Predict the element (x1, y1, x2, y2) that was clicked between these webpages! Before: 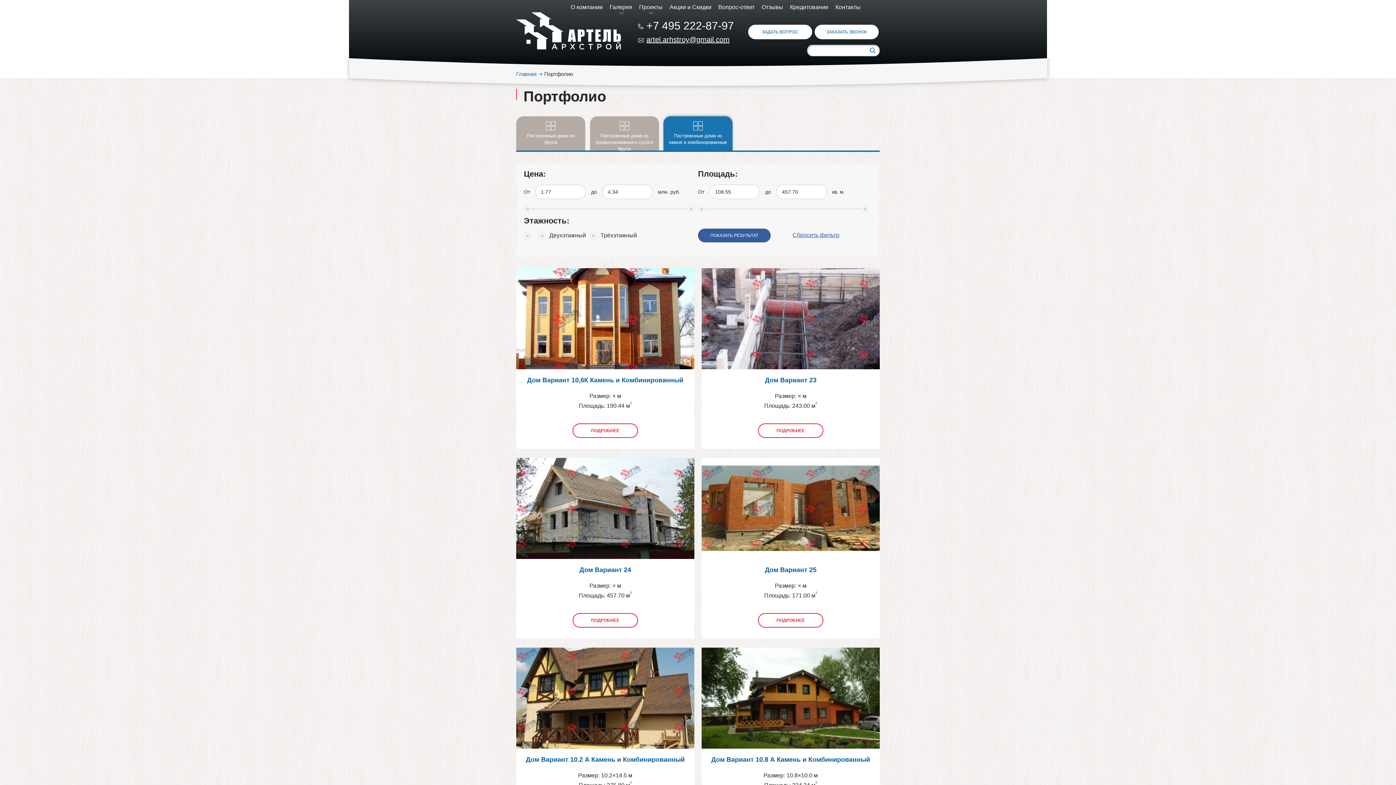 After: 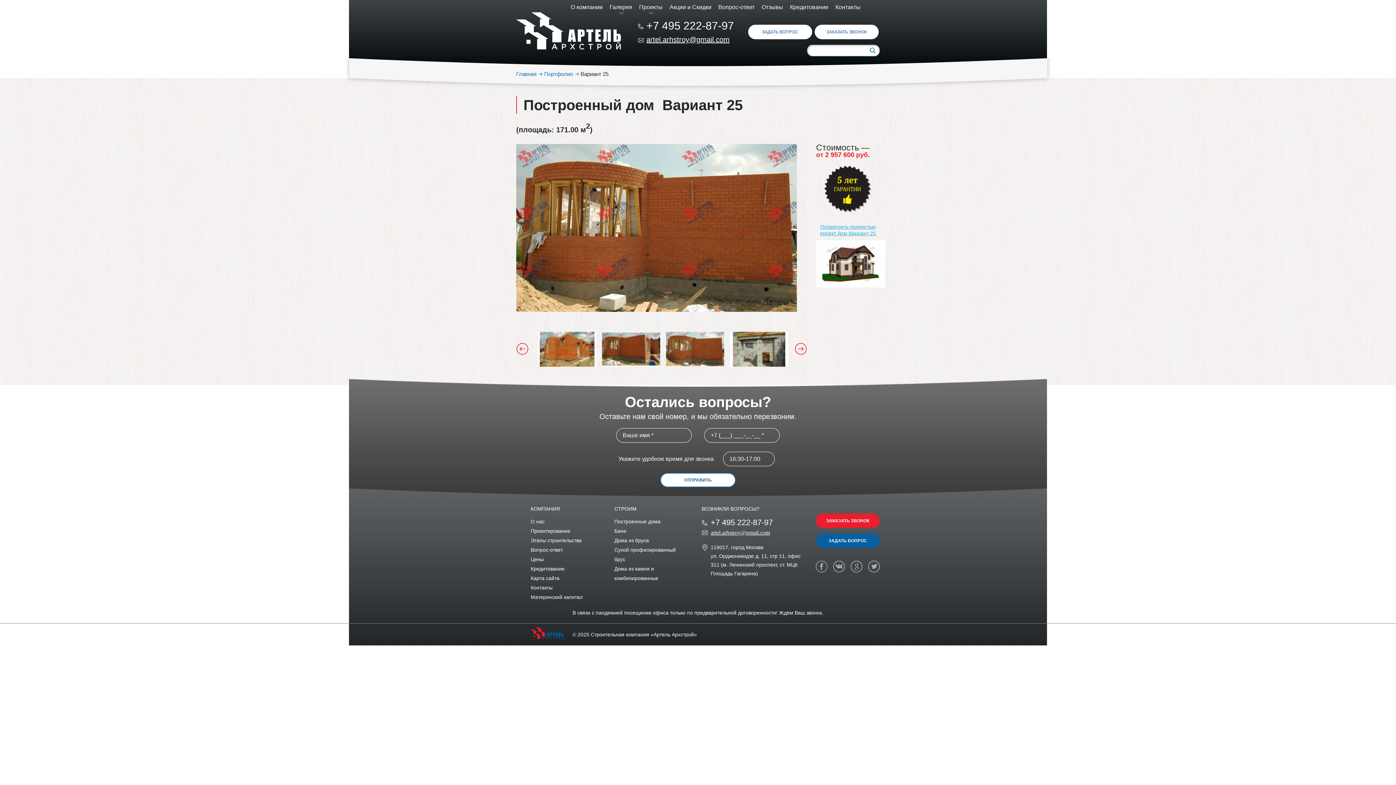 Action: bbox: (701, 505, 880, 511)